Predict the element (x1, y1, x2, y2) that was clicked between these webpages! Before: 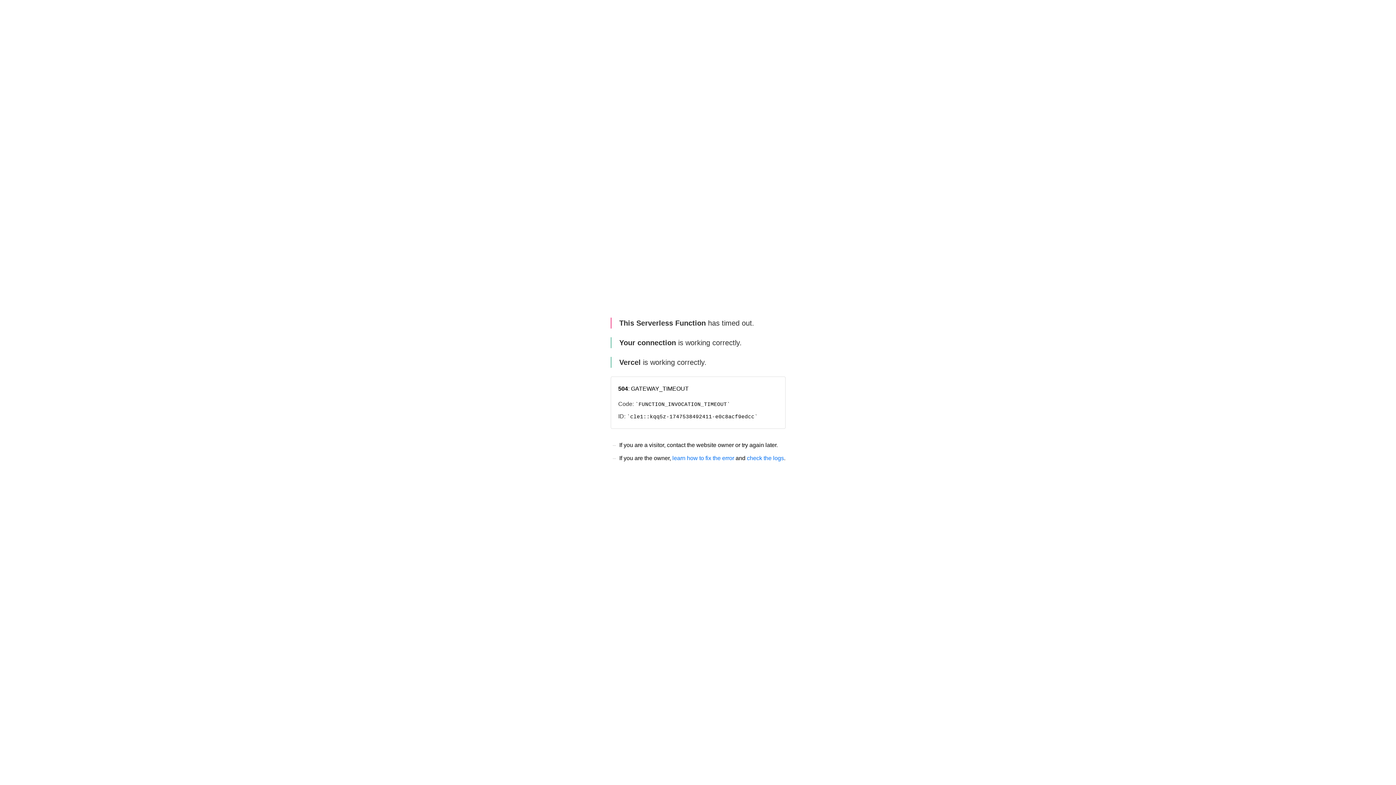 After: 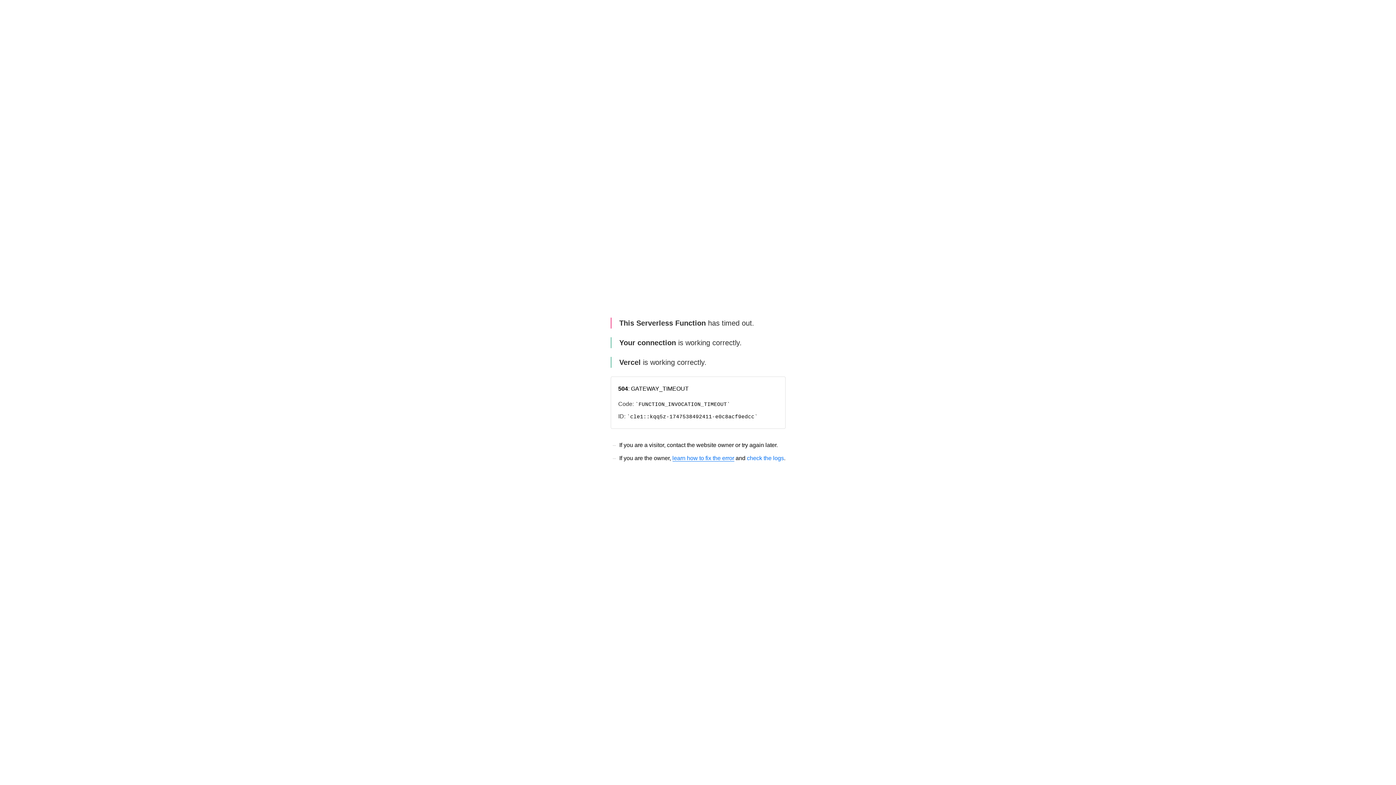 Action: label: learn how to fix the error bbox: (672, 455, 734, 461)